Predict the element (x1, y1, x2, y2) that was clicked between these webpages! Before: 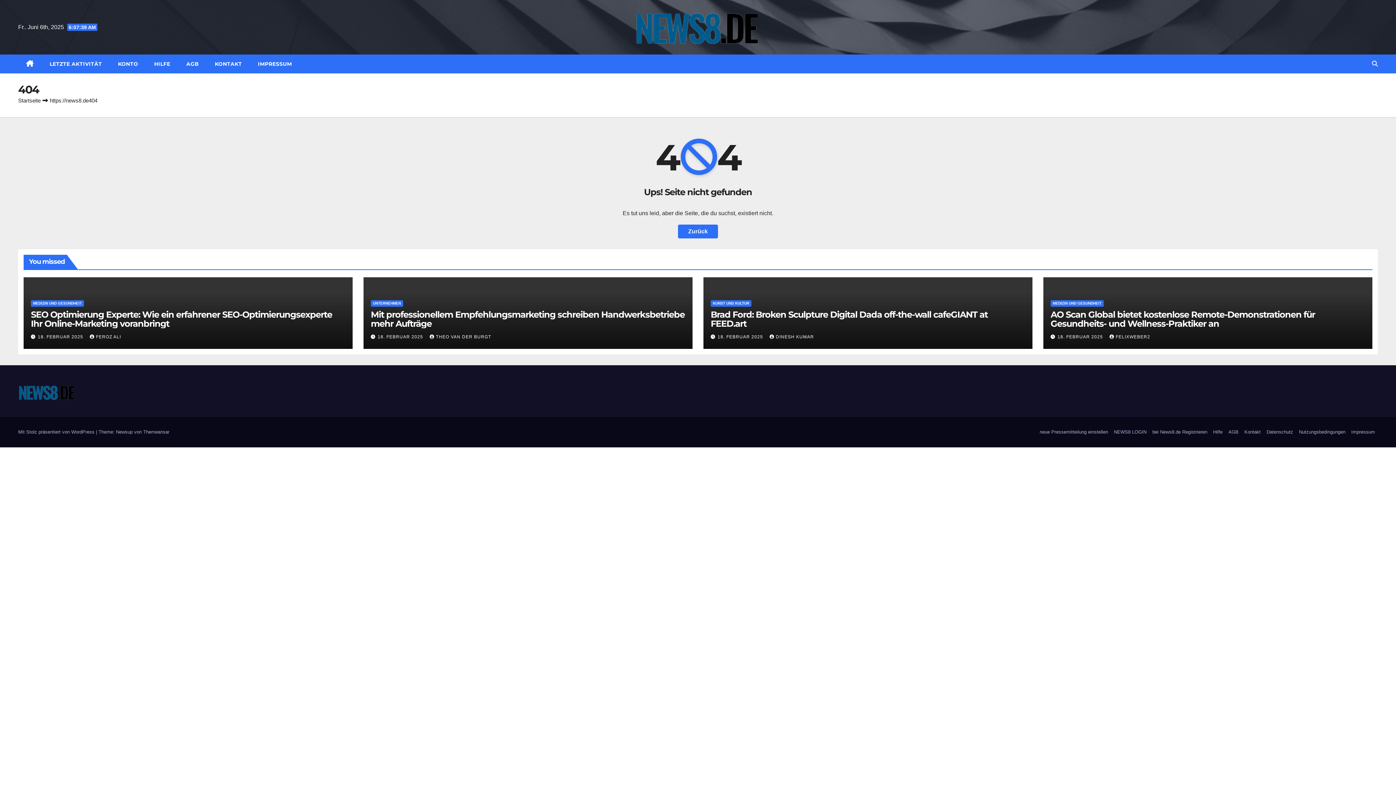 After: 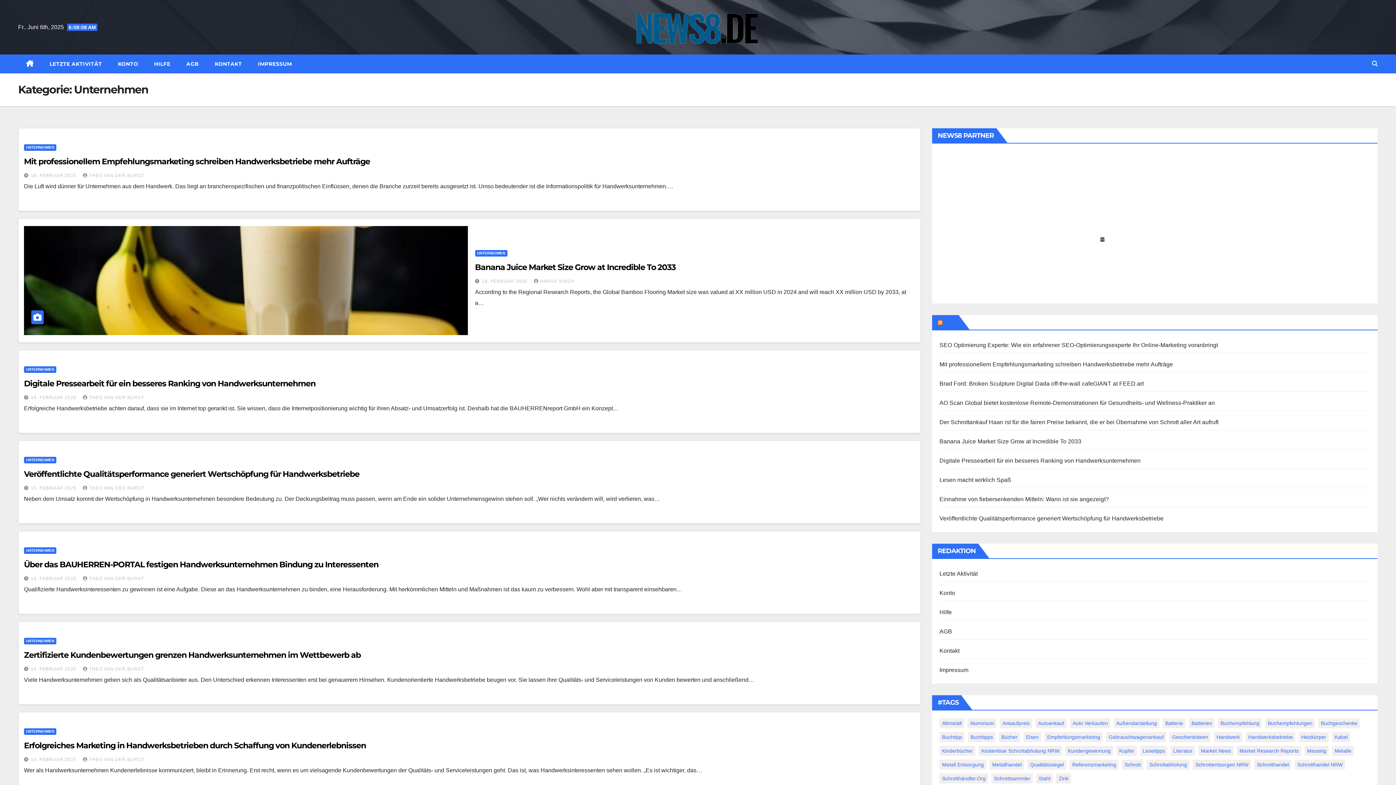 Action: label: UNTERNEHMEN bbox: (370, 300, 403, 306)